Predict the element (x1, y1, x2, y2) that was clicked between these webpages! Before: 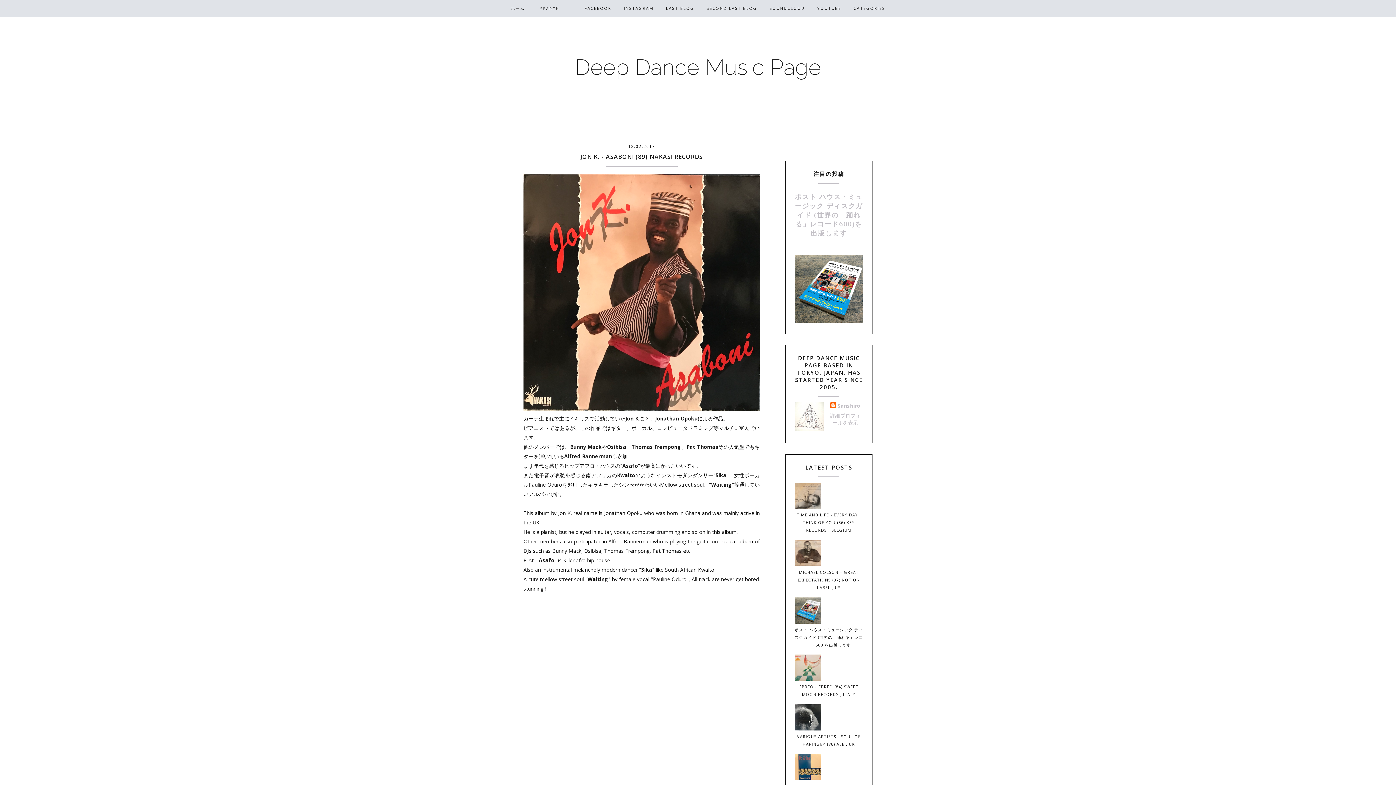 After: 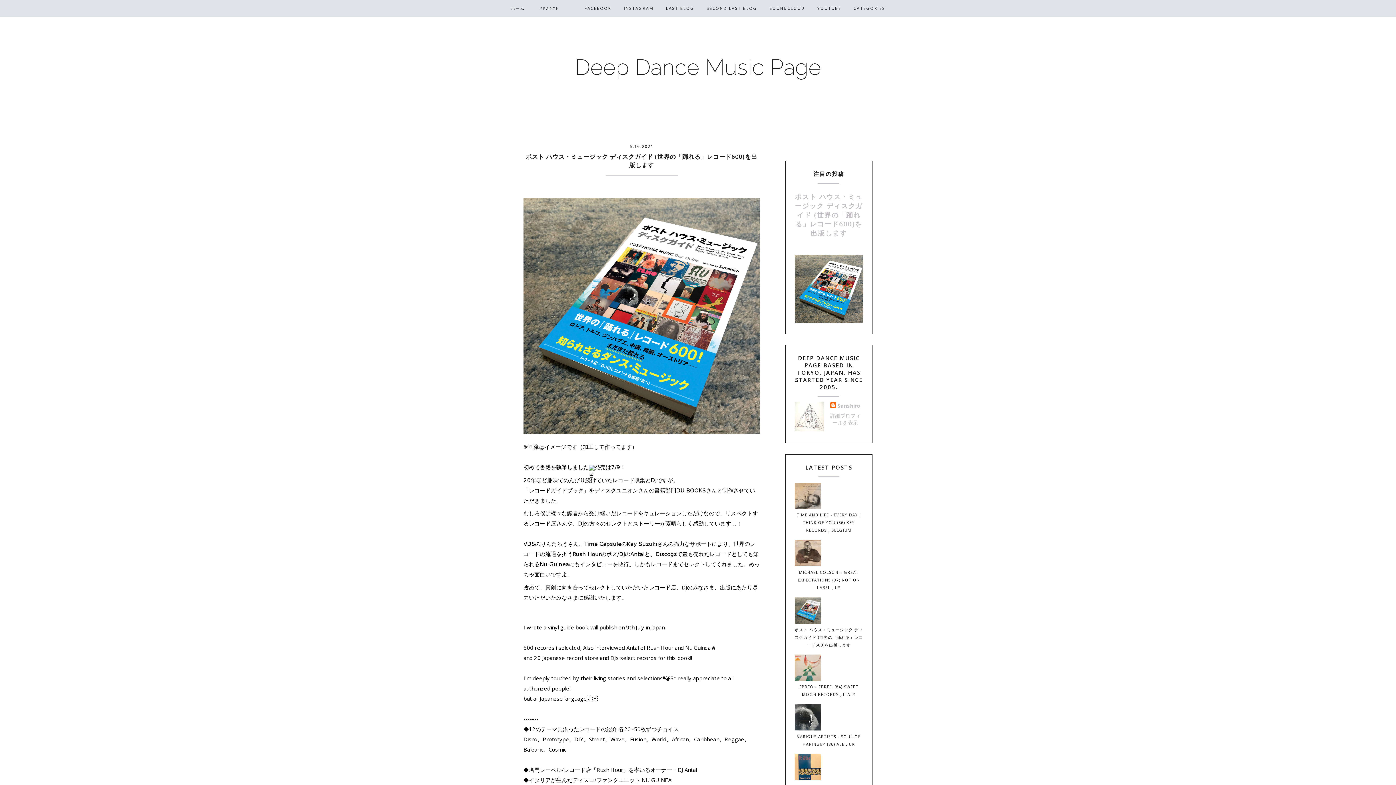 Action: bbox: (795, 192, 863, 237) label: ポスト ハウス・ミュージック ディスクガイド (世界の「踊れる」レコード600)を出版します